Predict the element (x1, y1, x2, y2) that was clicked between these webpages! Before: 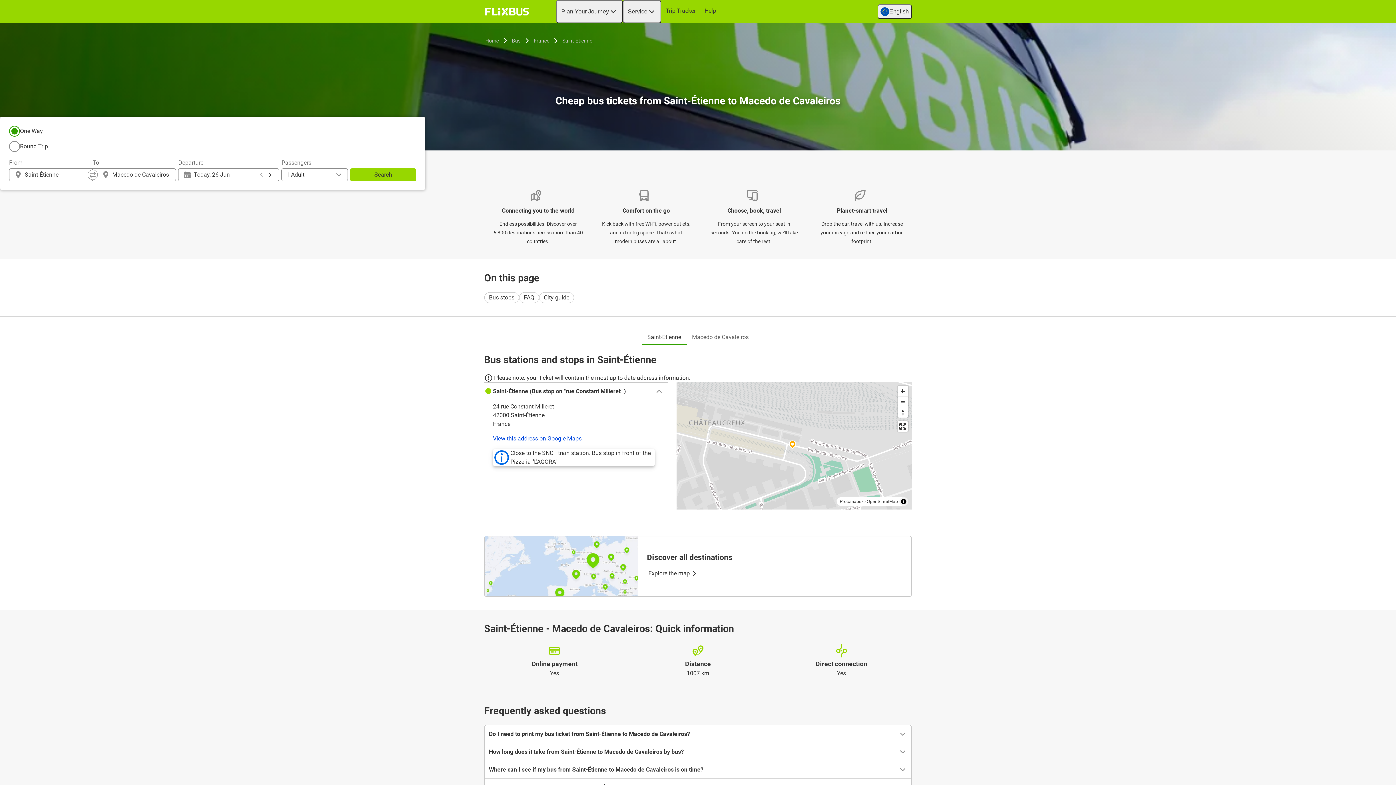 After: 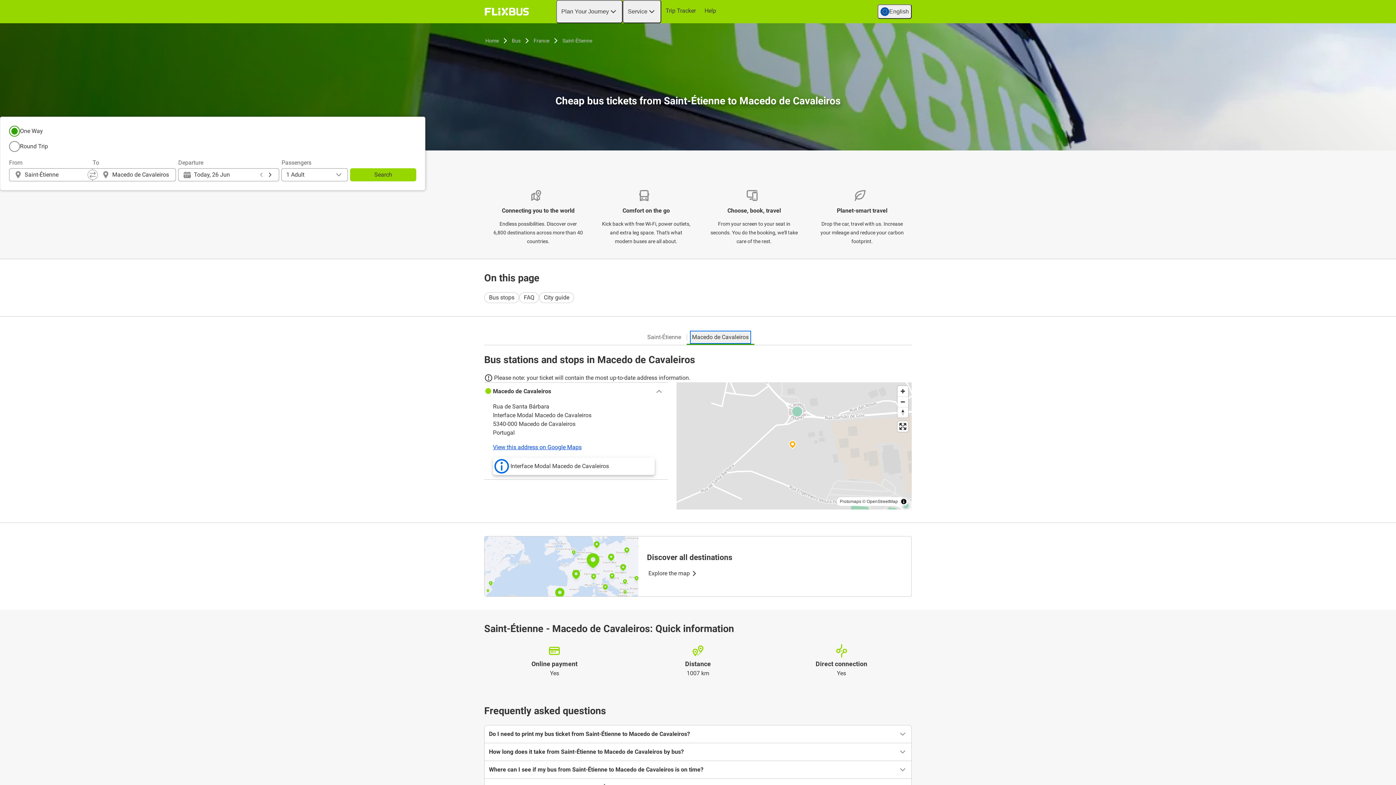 Action: label: Macedo de Cavaleiros bbox: (691, 331, 750, 342)